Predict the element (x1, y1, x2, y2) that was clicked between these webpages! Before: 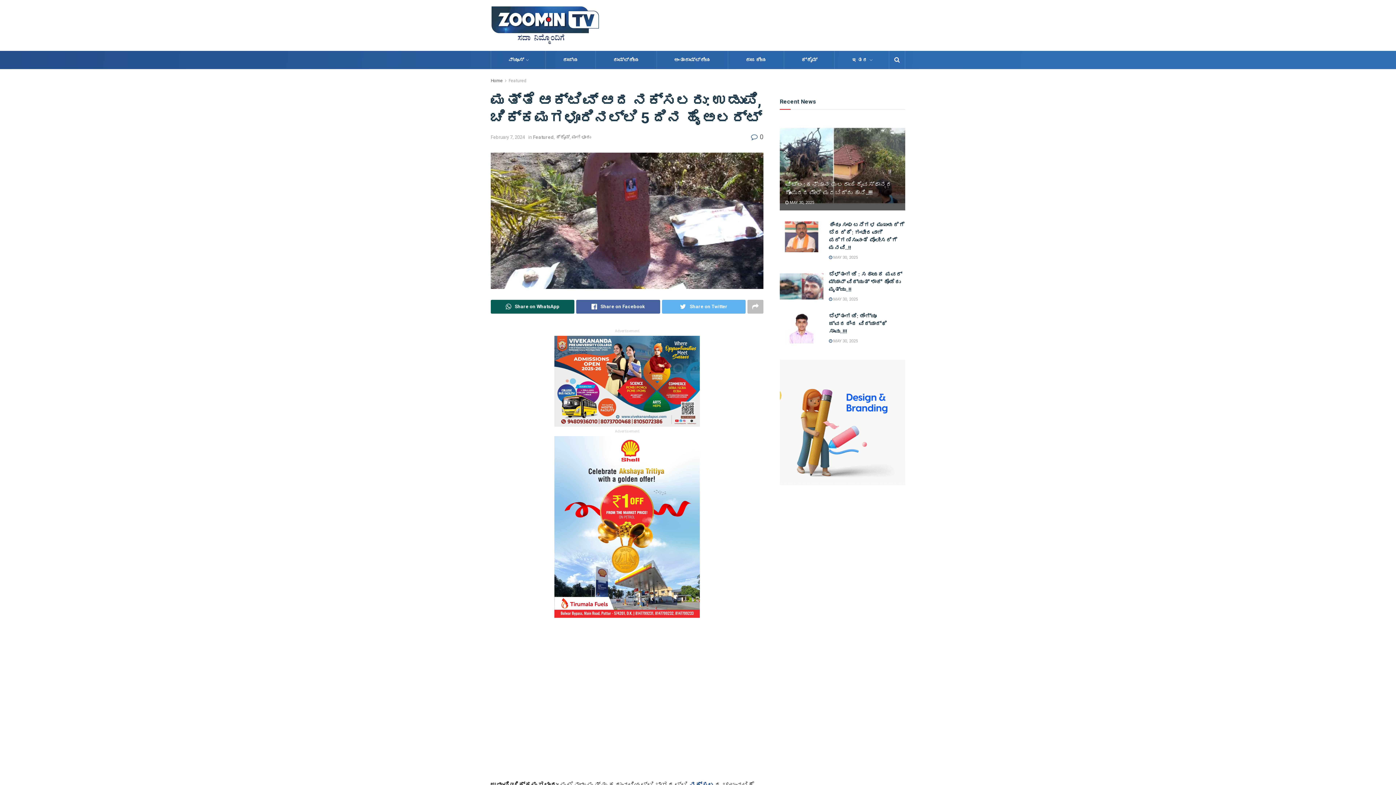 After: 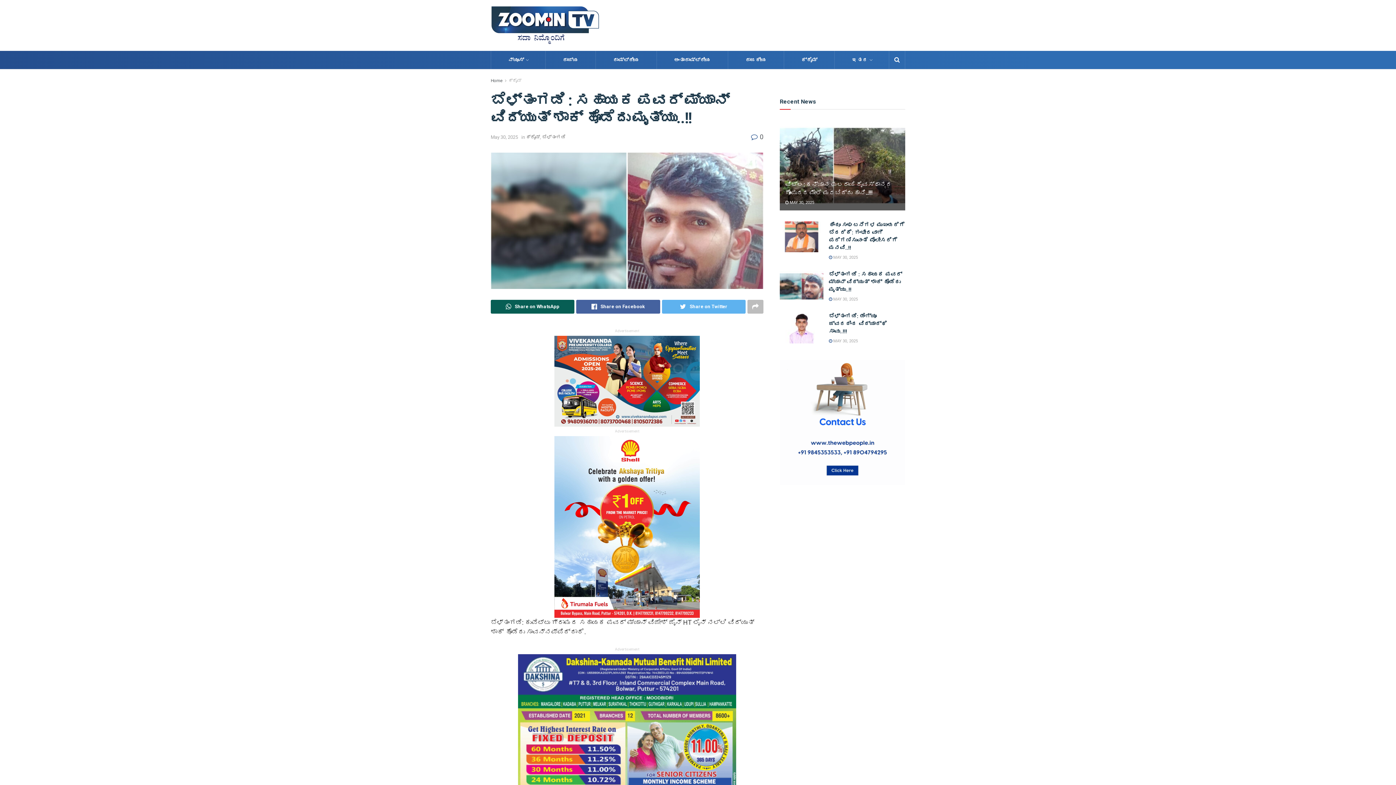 Action: bbox: (829, 296, 858, 301) label:  MAY 30, 2025